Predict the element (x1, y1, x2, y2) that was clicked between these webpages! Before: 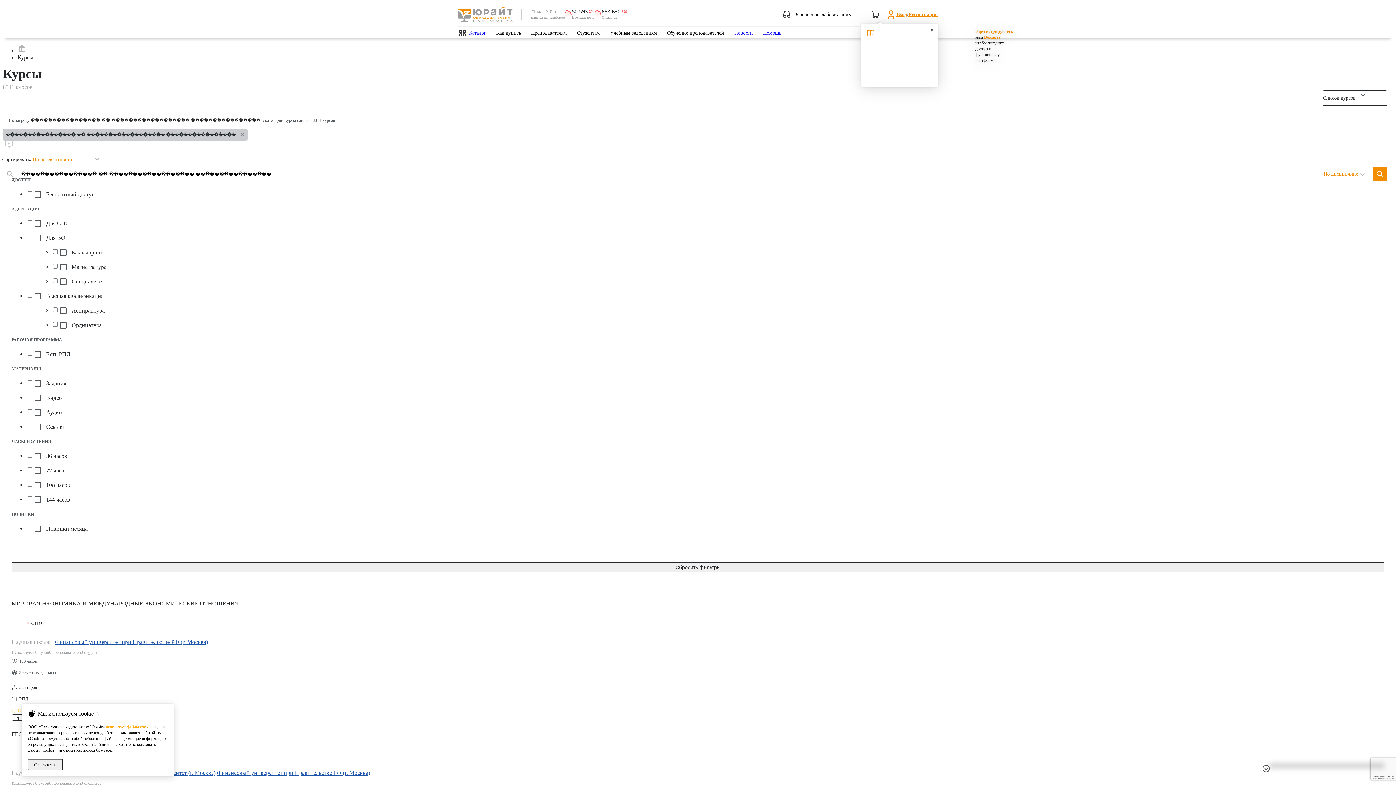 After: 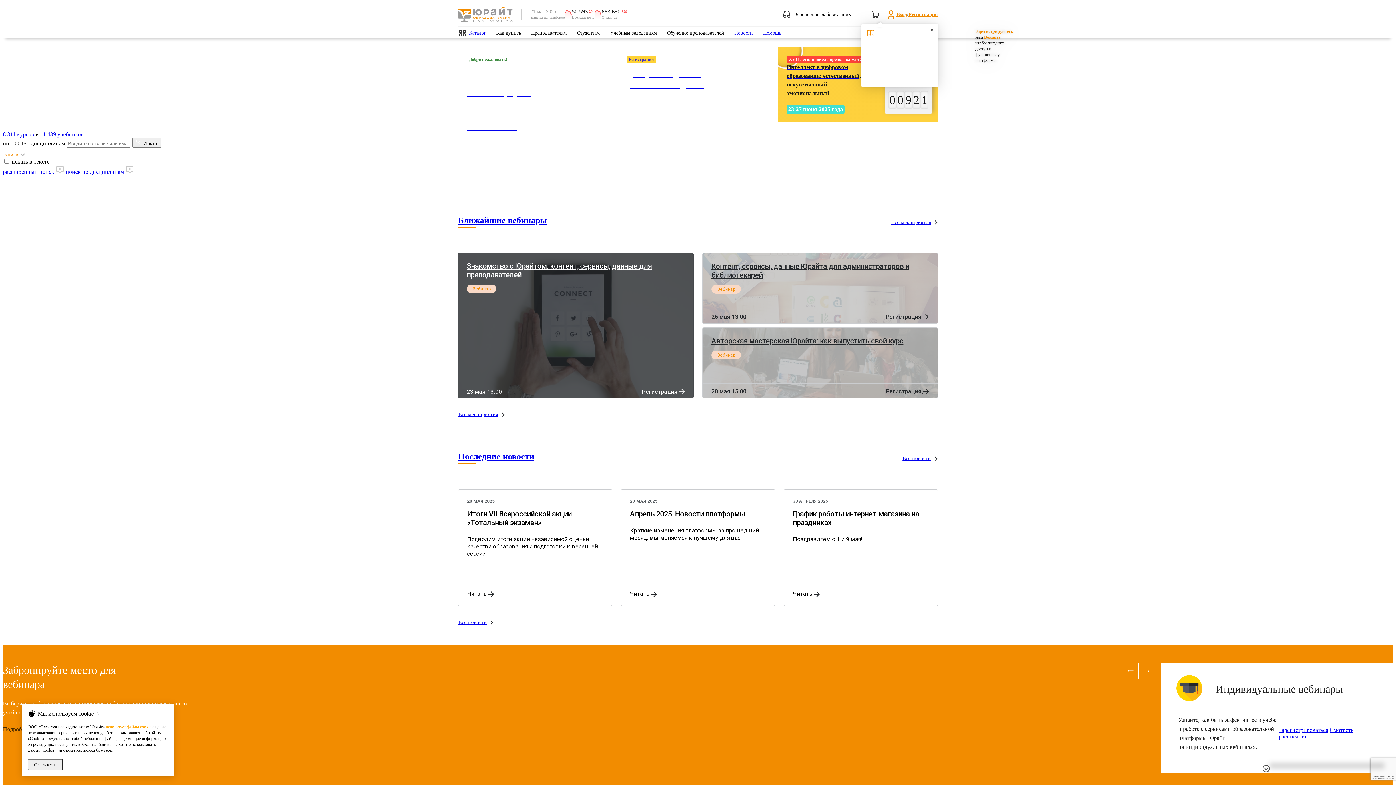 Action: bbox: (458, 7, 512, 21)